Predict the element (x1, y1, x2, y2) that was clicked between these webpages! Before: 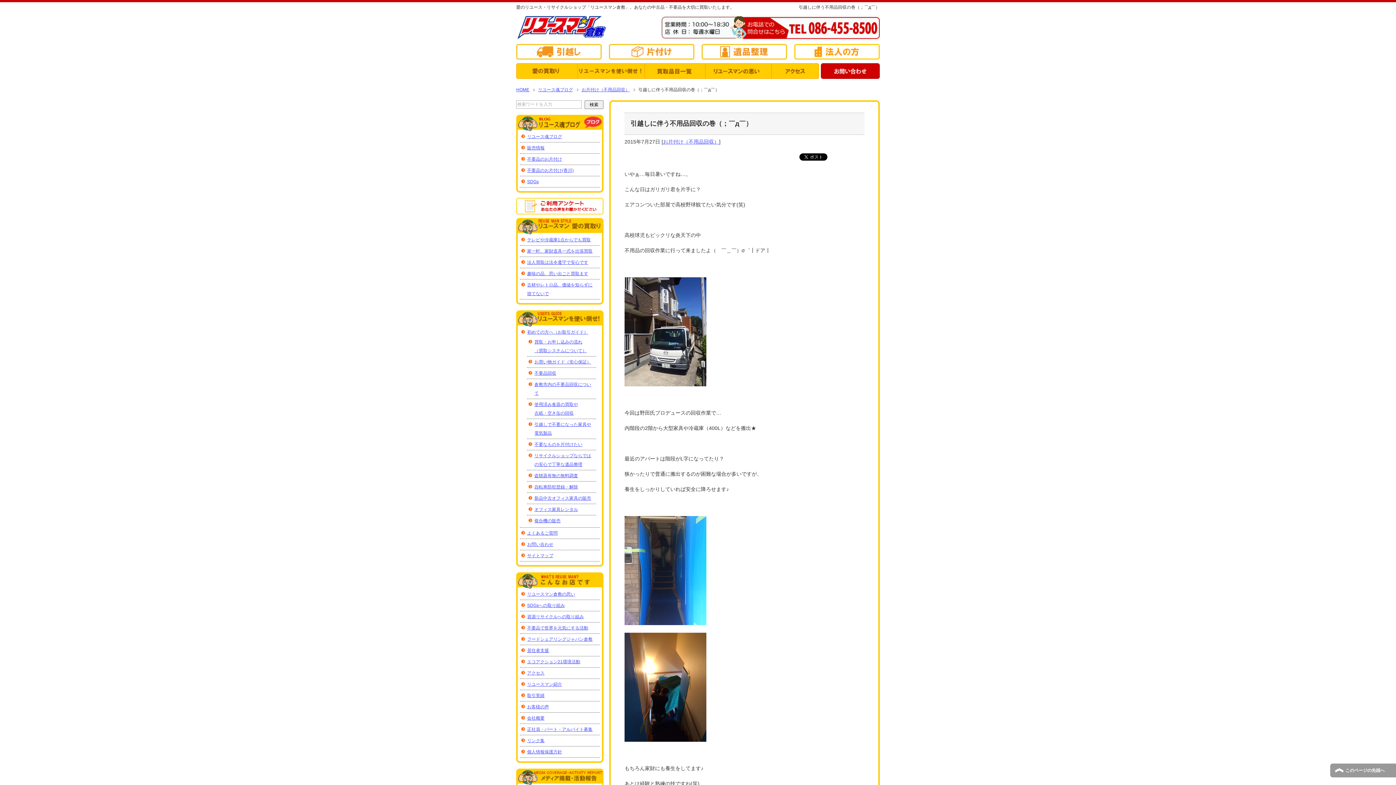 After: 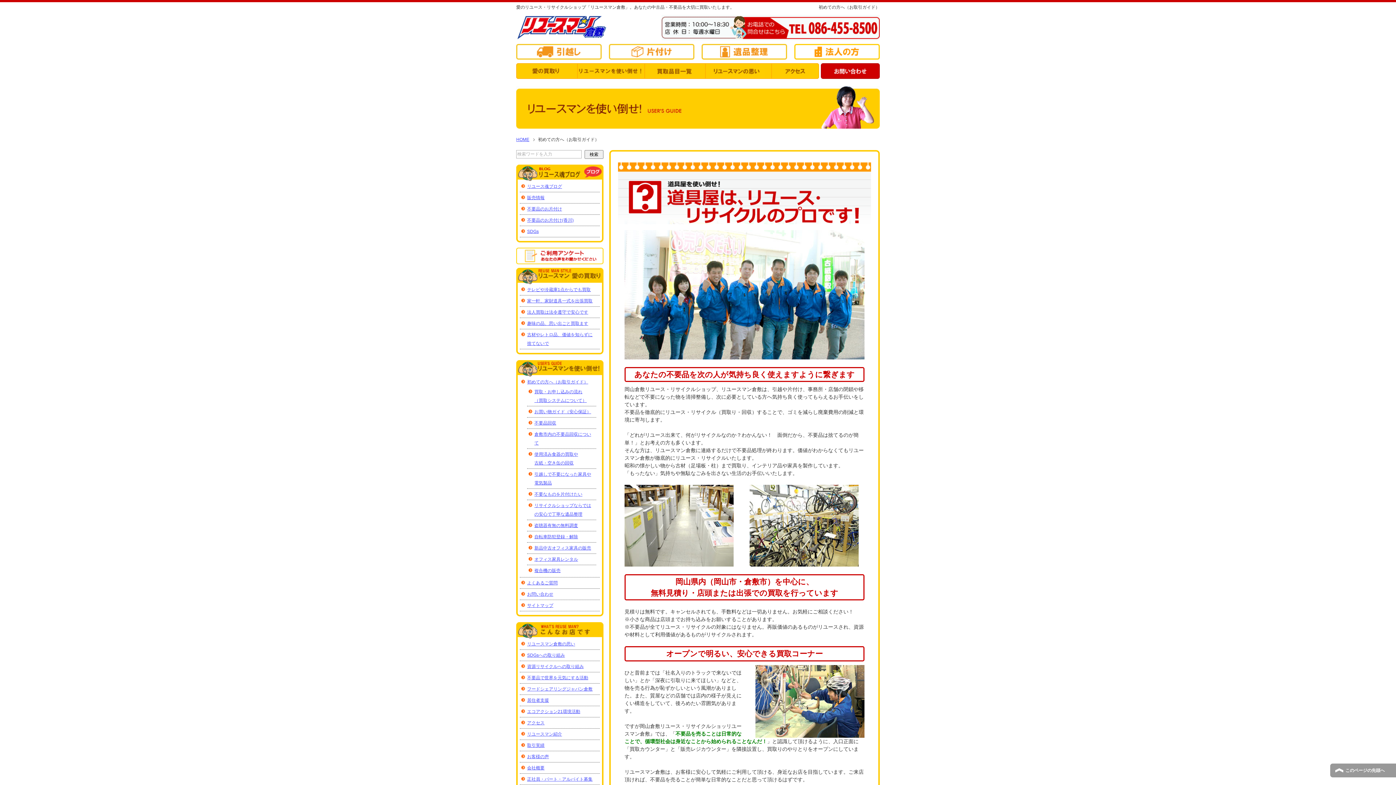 Action: label: 初めての方へ（お取引ガイド） bbox: (527, 329, 588, 334)